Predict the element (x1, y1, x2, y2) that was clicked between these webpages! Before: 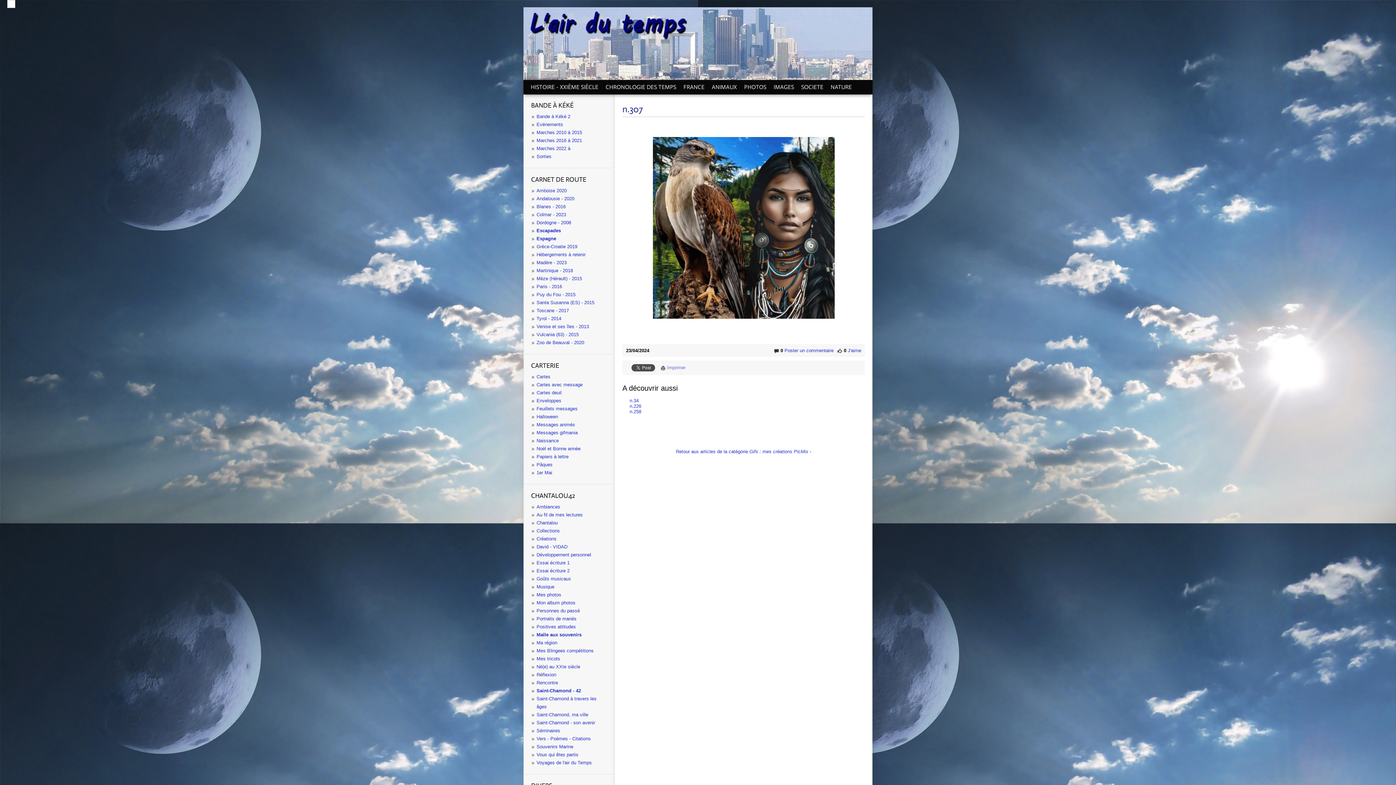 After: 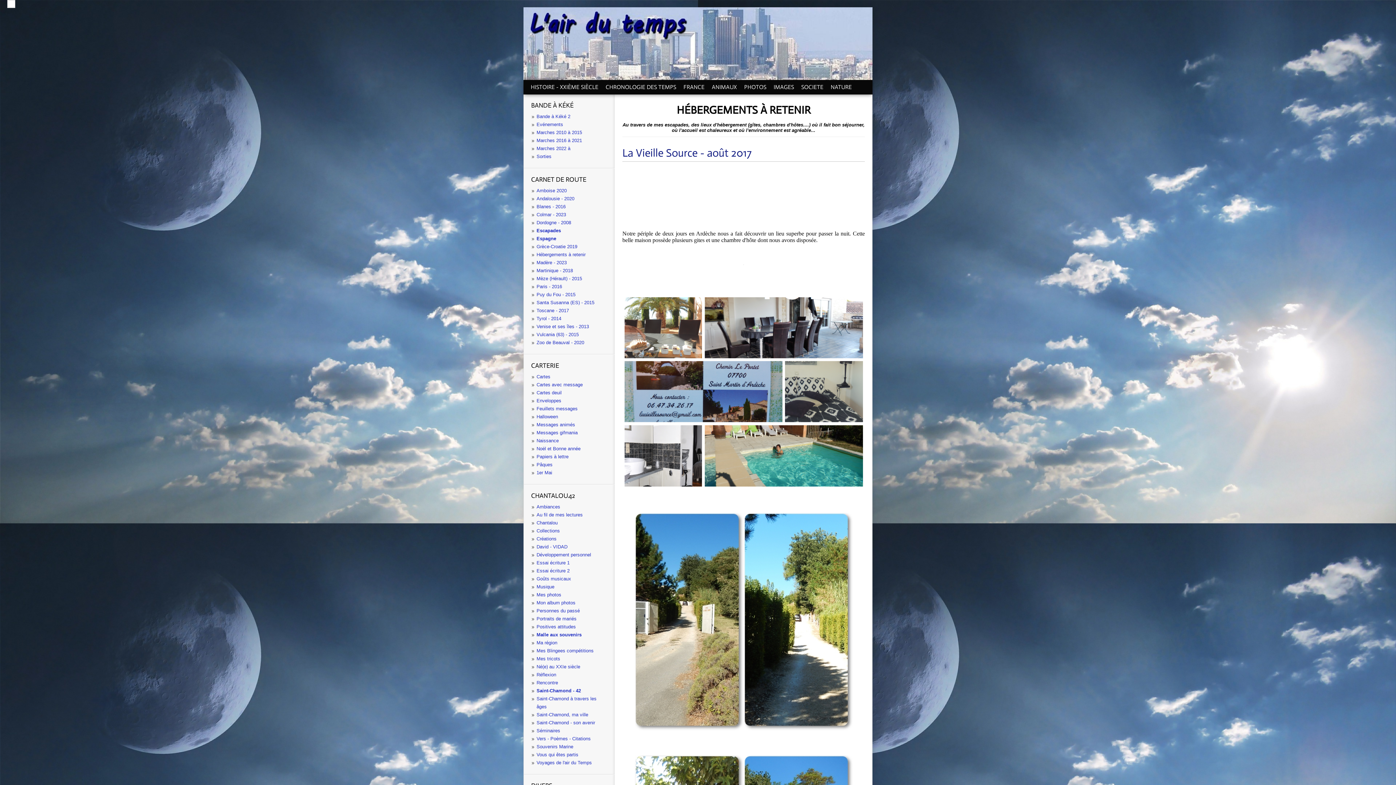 Action: bbox: (536, 252, 585, 257) label: Hébergements à retenir